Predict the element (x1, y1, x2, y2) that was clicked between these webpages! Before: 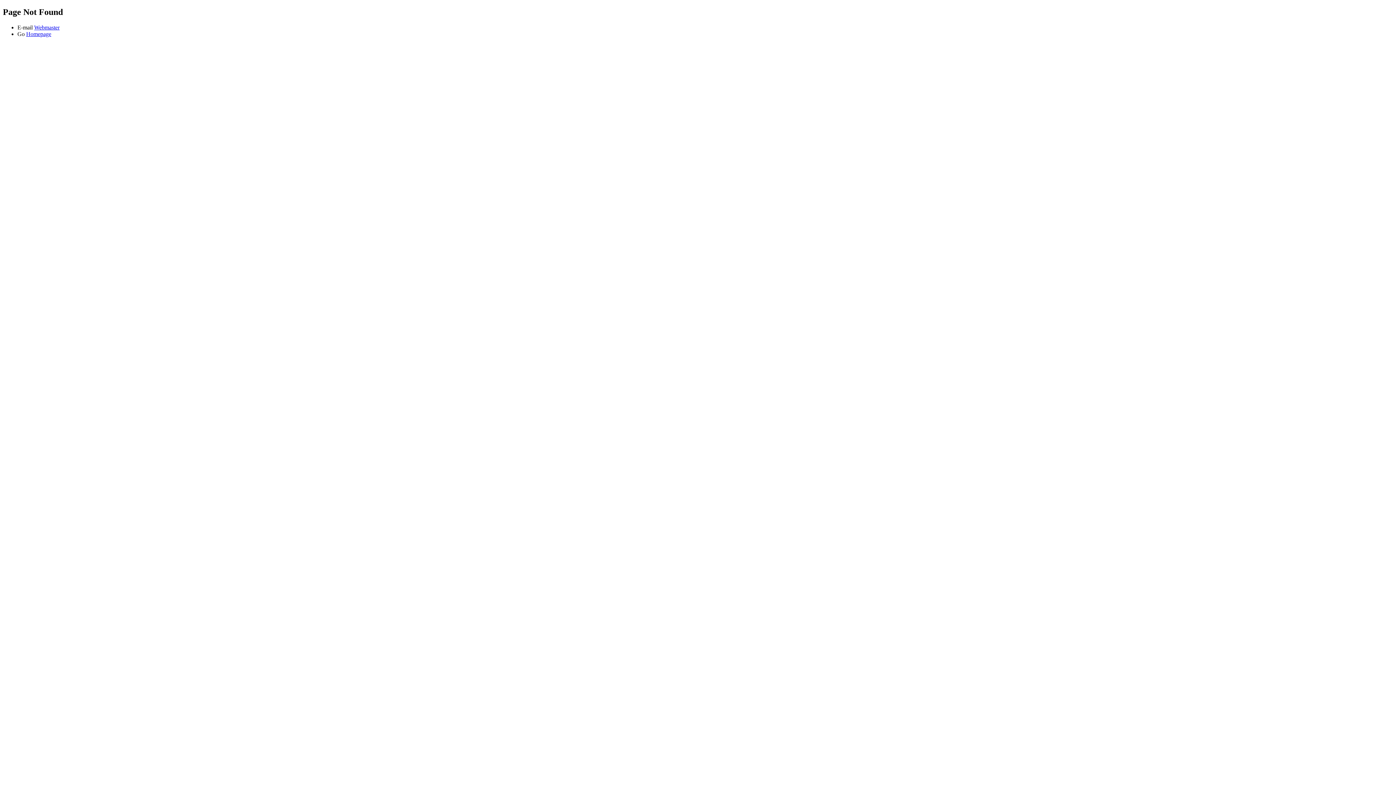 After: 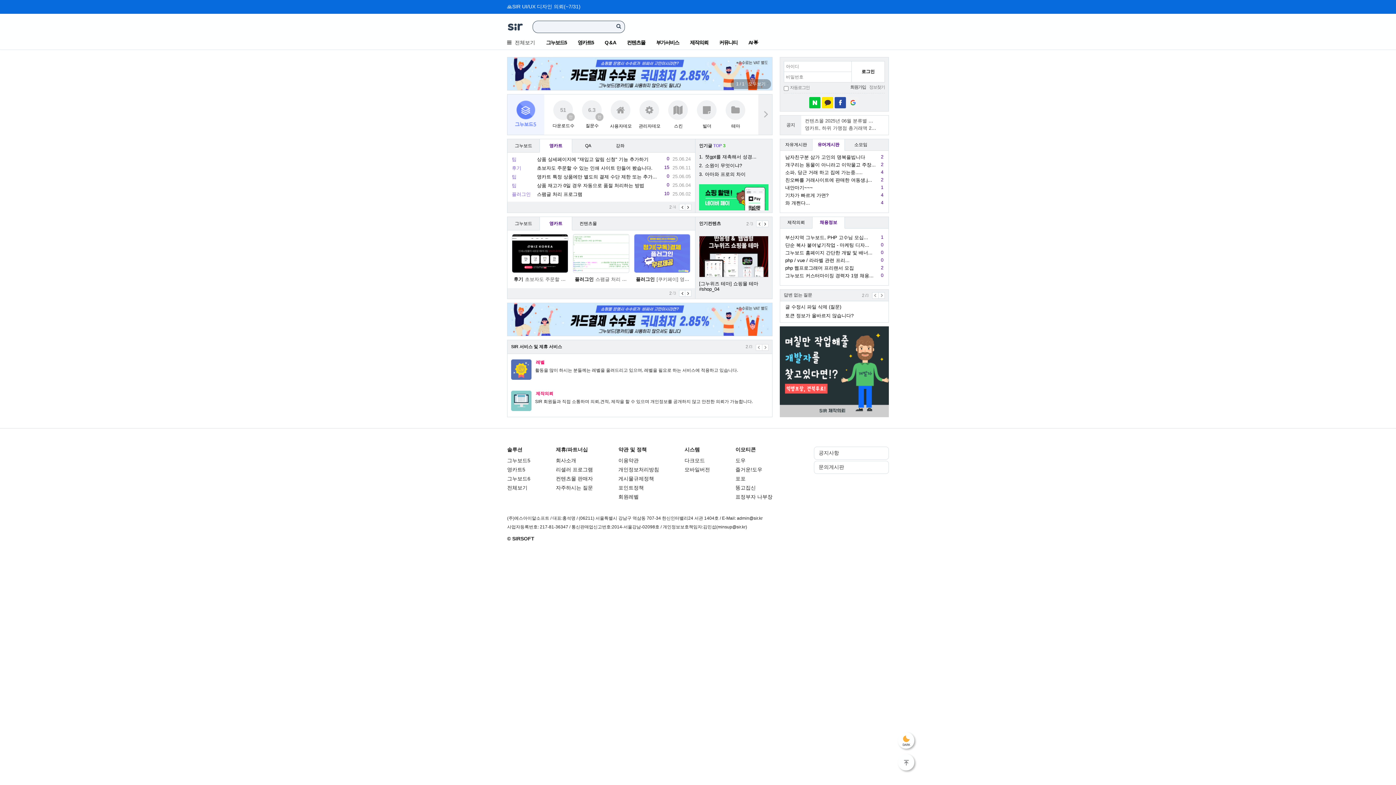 Action: bbox: (26, 30, 51, 37) label: Homepage